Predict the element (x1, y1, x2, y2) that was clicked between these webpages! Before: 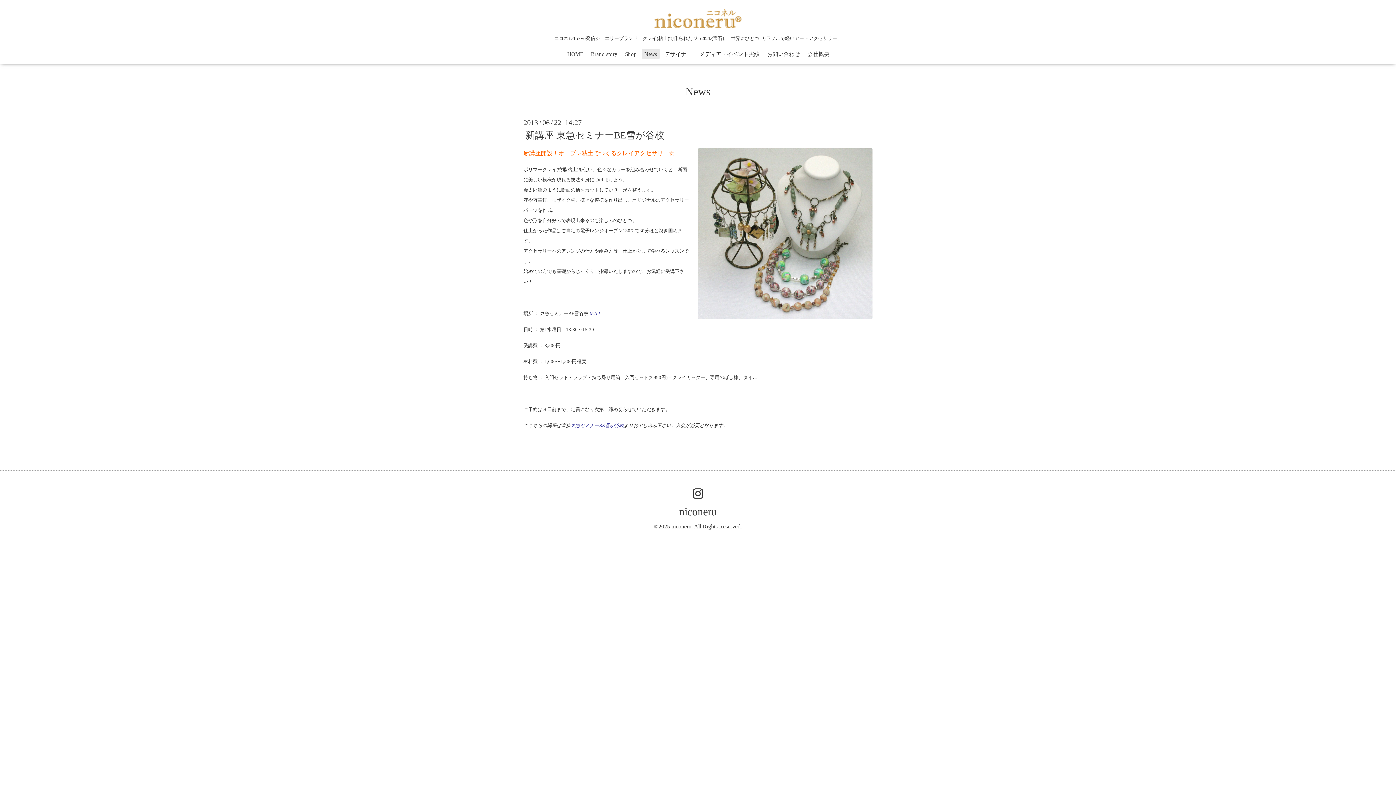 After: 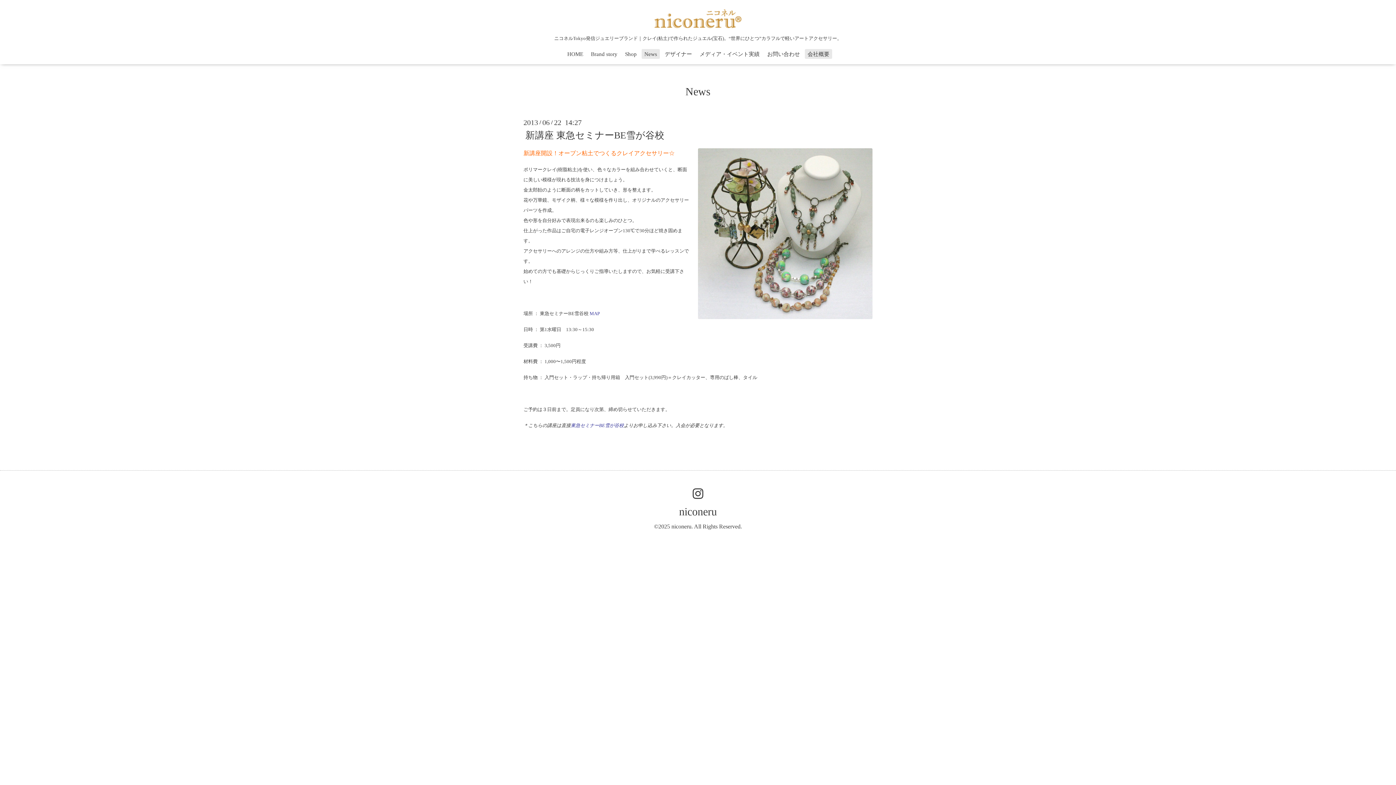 Action: bbox: (805, 49, 832, 58) label: 会社概要